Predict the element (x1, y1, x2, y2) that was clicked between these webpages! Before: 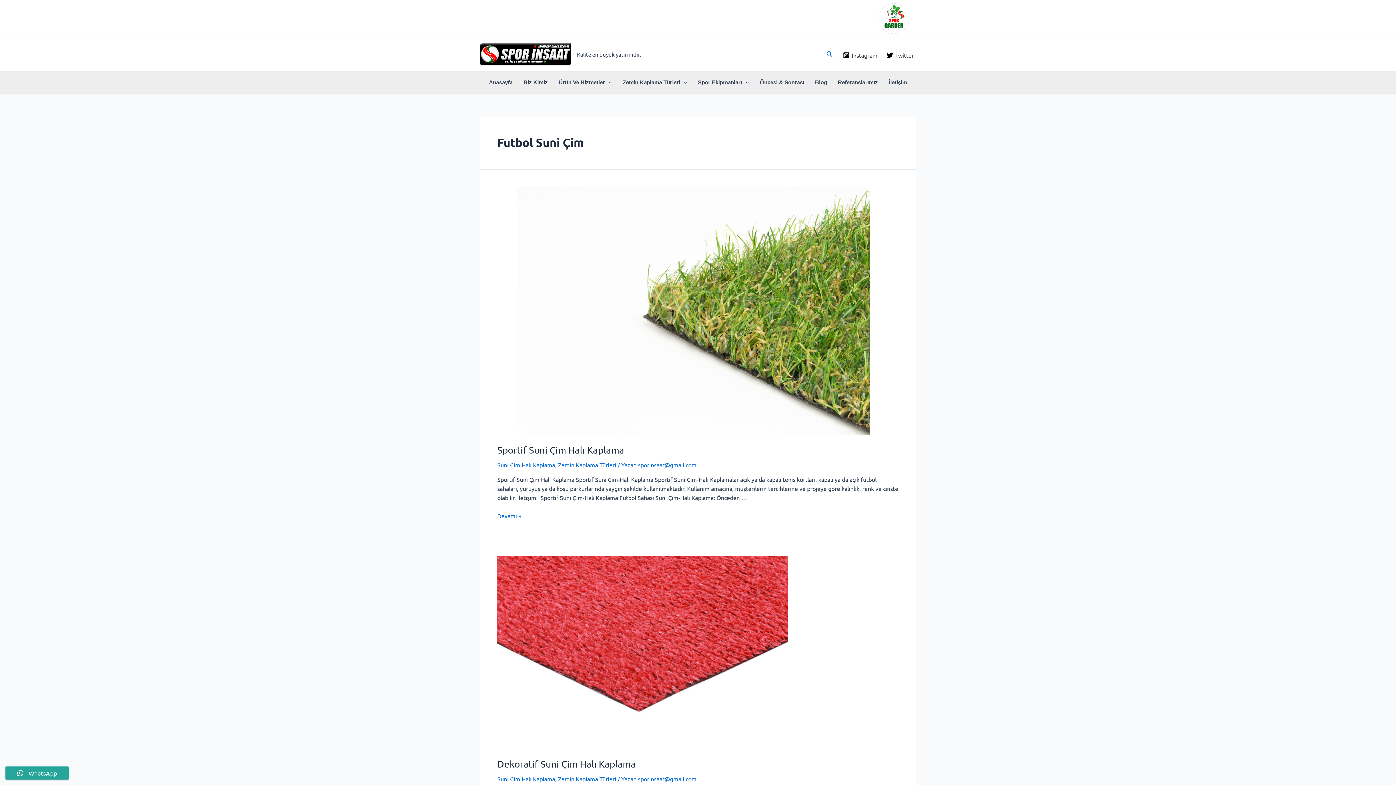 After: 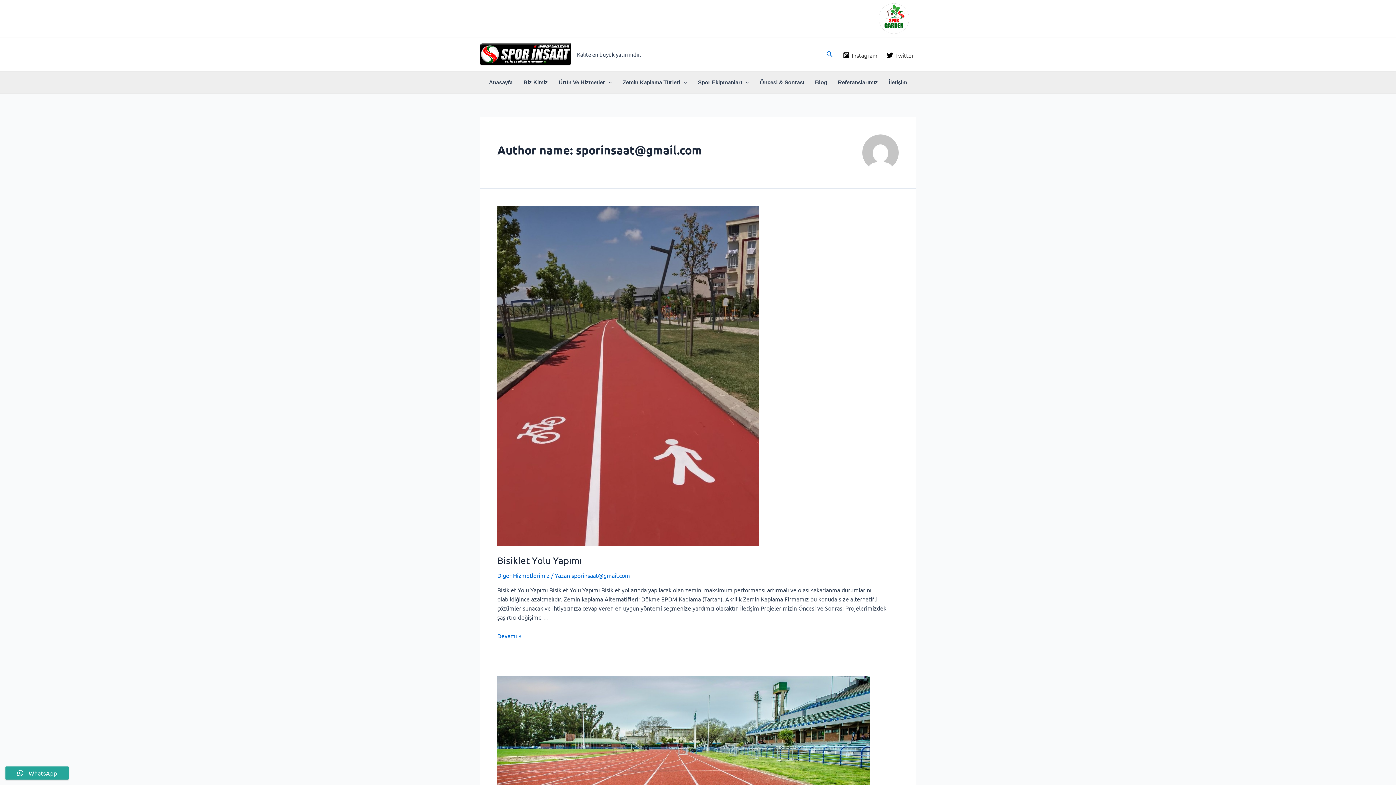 Action: bbox: (638, 461, 696, 468) label: sporinsaat@gmail.com